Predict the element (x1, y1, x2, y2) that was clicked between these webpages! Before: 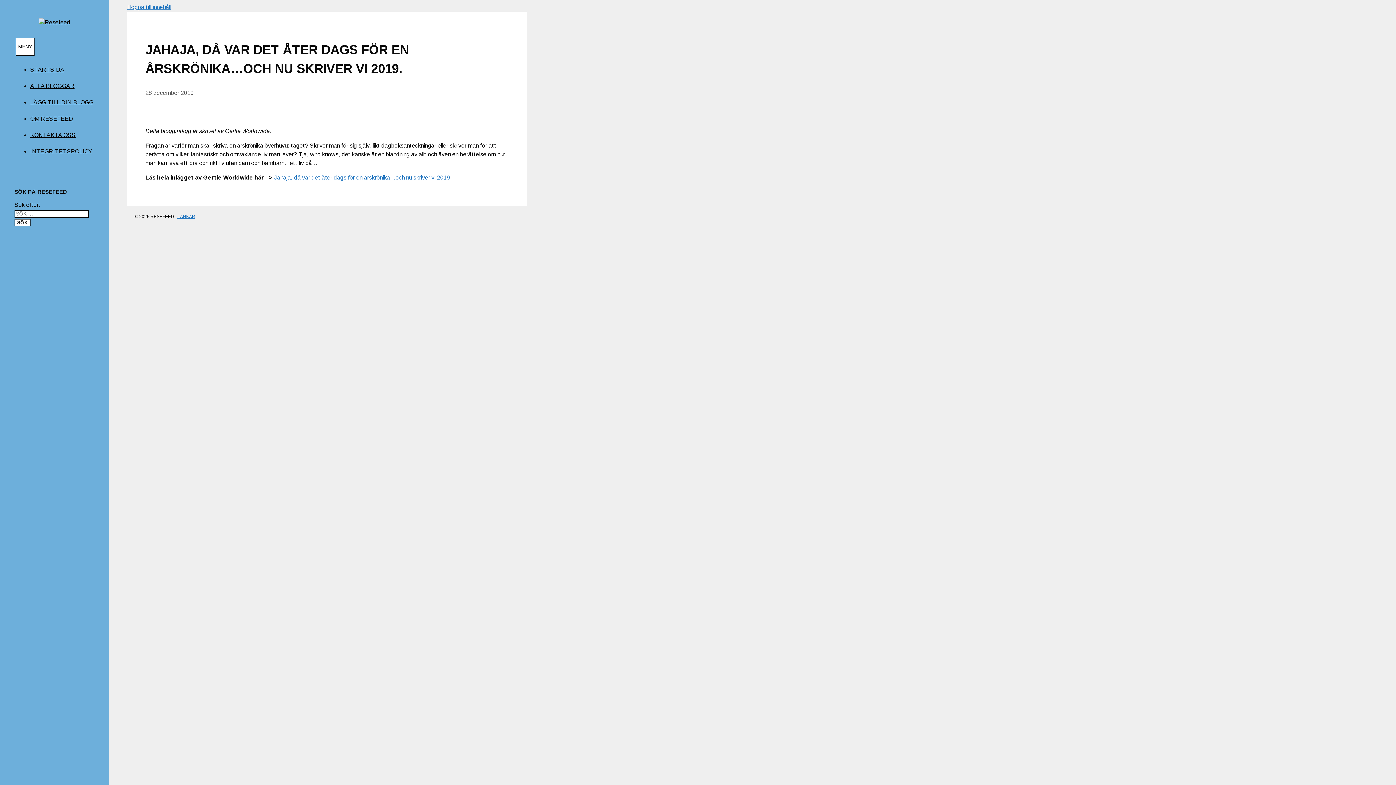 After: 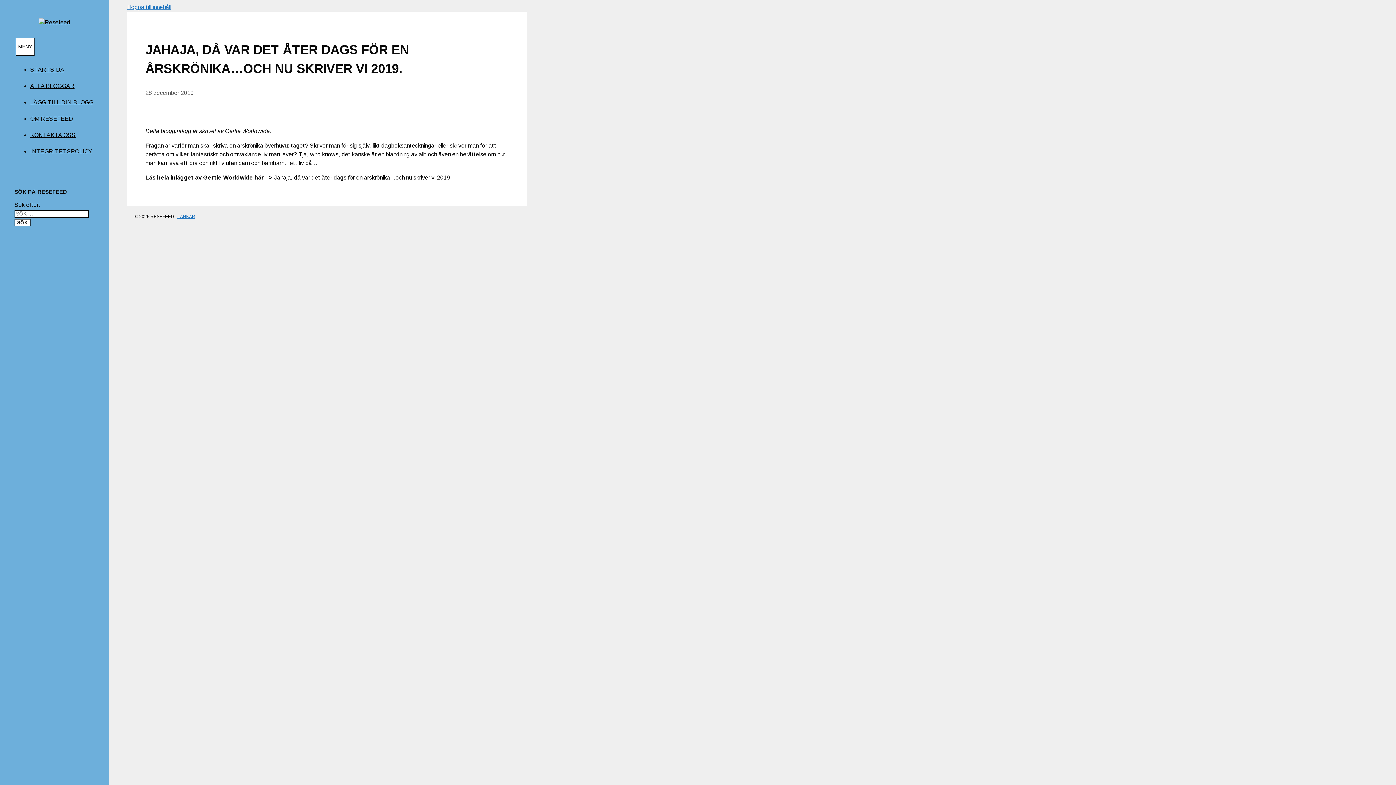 Action: label: Jahaja, då var det åter dags för en årskrönika…och nu skriver vi 2019. bbox: (274, 174, 452, 180)